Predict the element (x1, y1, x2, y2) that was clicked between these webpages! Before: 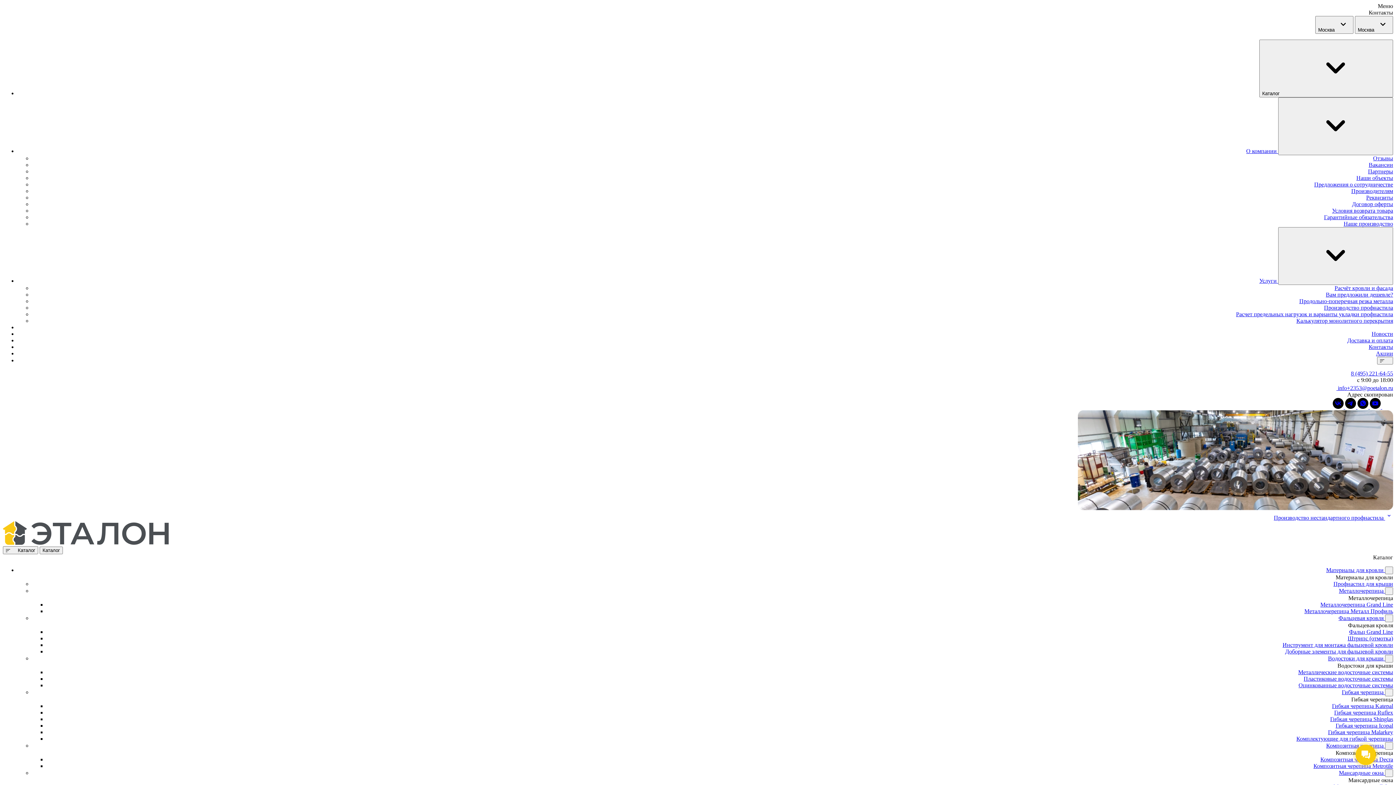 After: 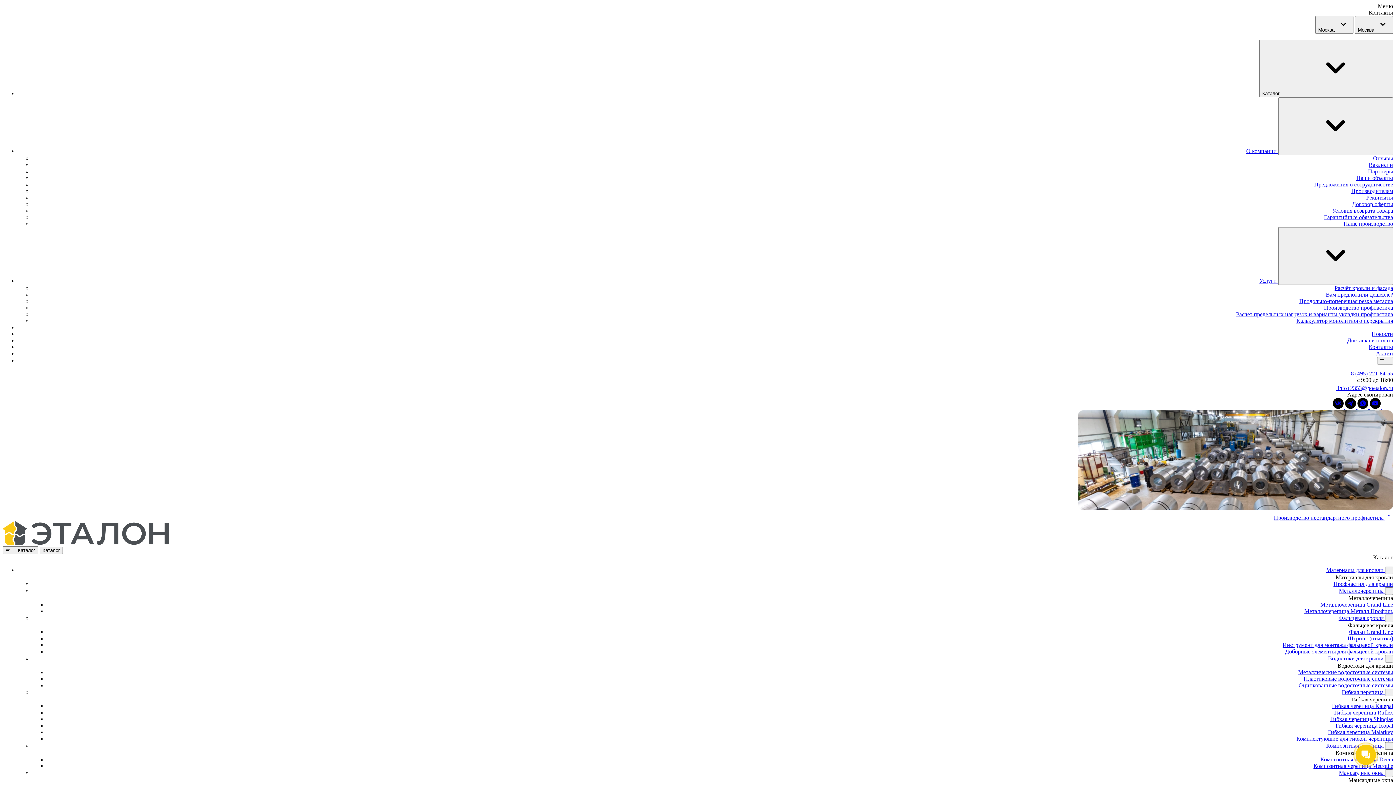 Action: bbox: (1351, 370, 1393, 376) label: 8 (495) 221-64-55